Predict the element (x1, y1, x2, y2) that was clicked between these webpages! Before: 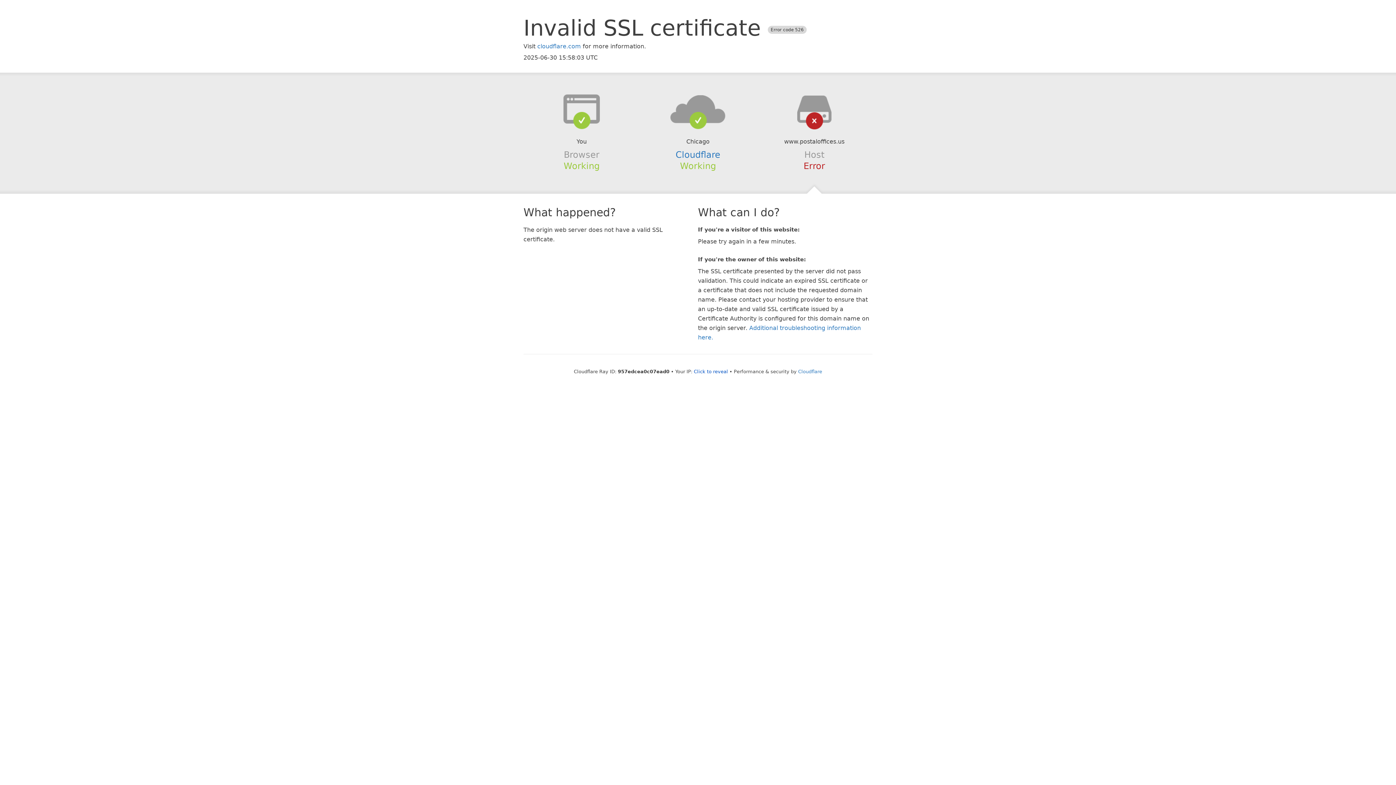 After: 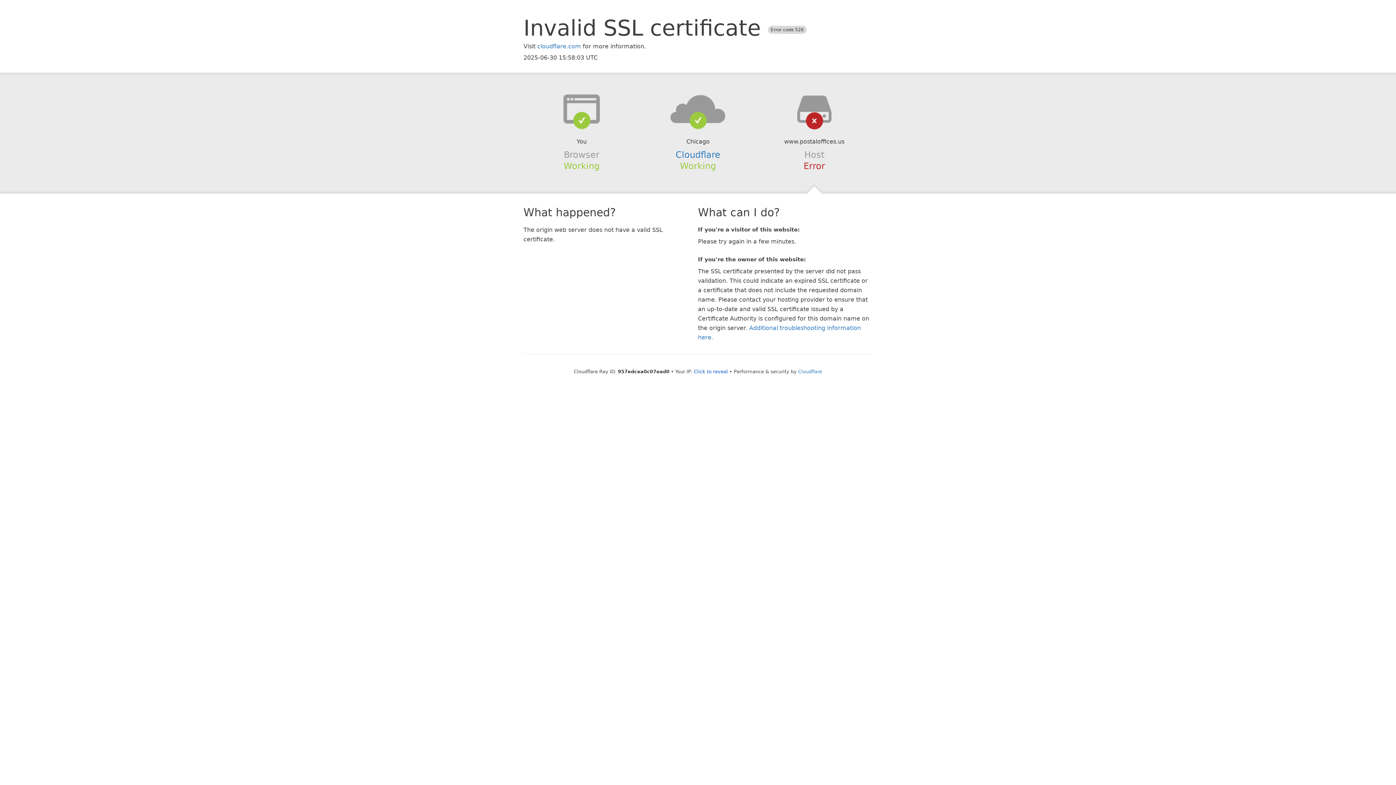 Action: bbox: (639, 94, 756, 123)